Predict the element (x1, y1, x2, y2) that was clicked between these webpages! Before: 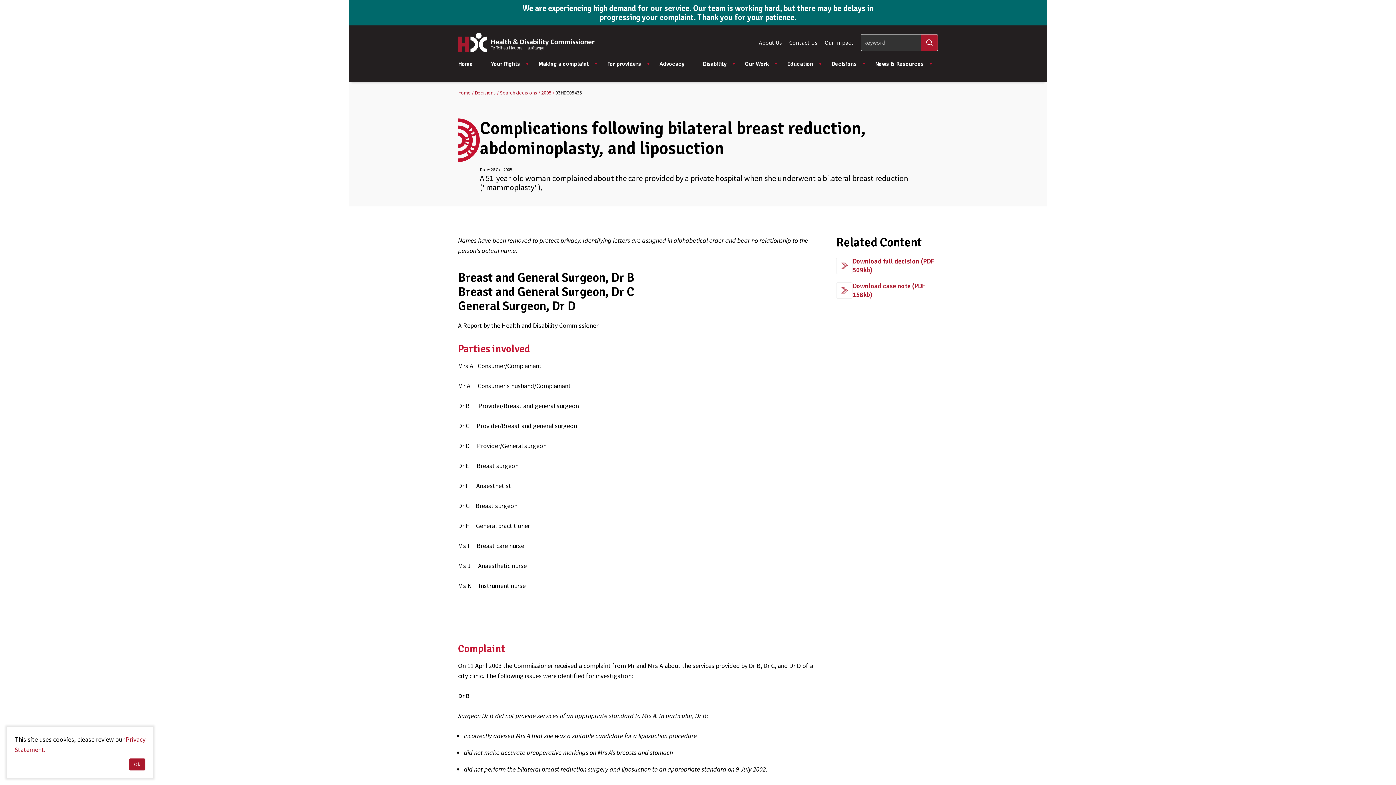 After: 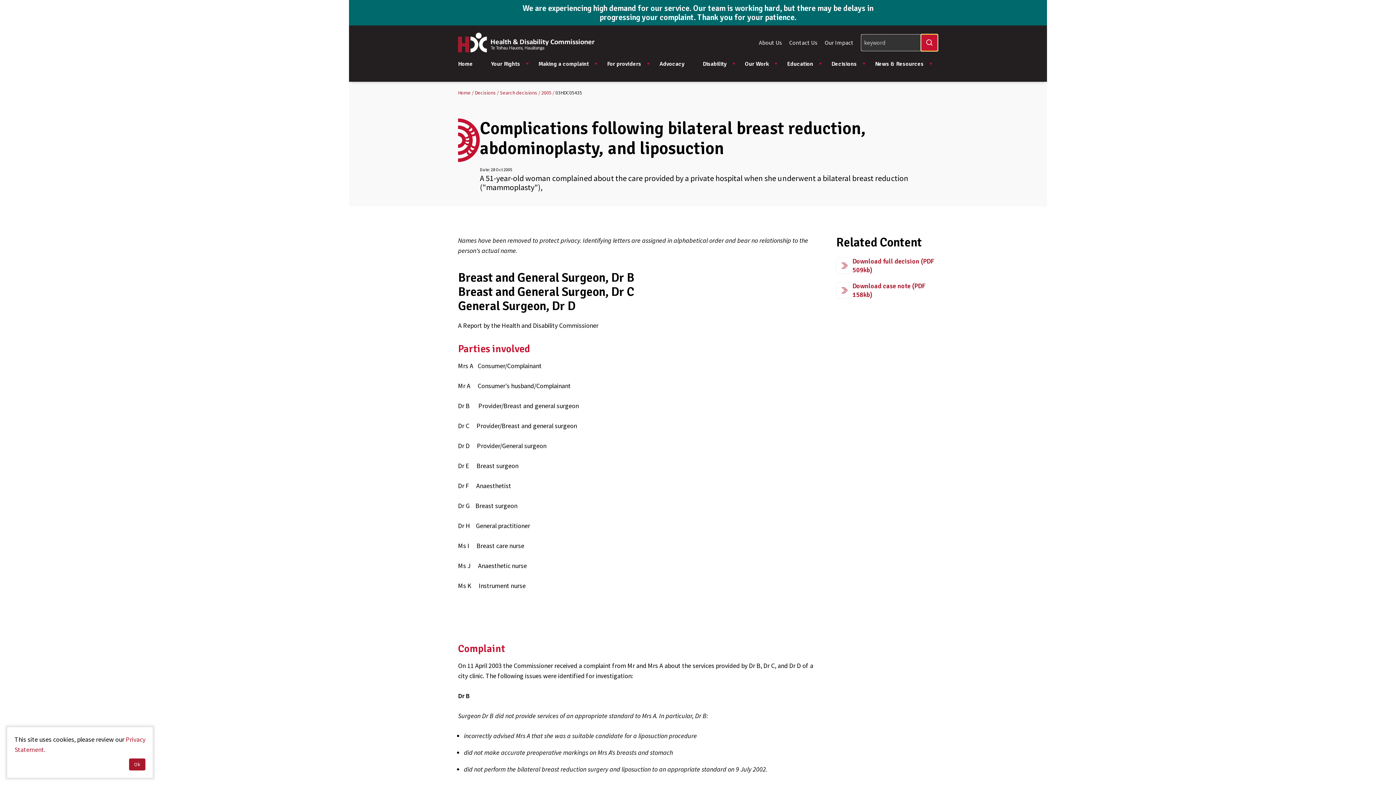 Action: label: Search bbox: (921, 34, 937, 50)